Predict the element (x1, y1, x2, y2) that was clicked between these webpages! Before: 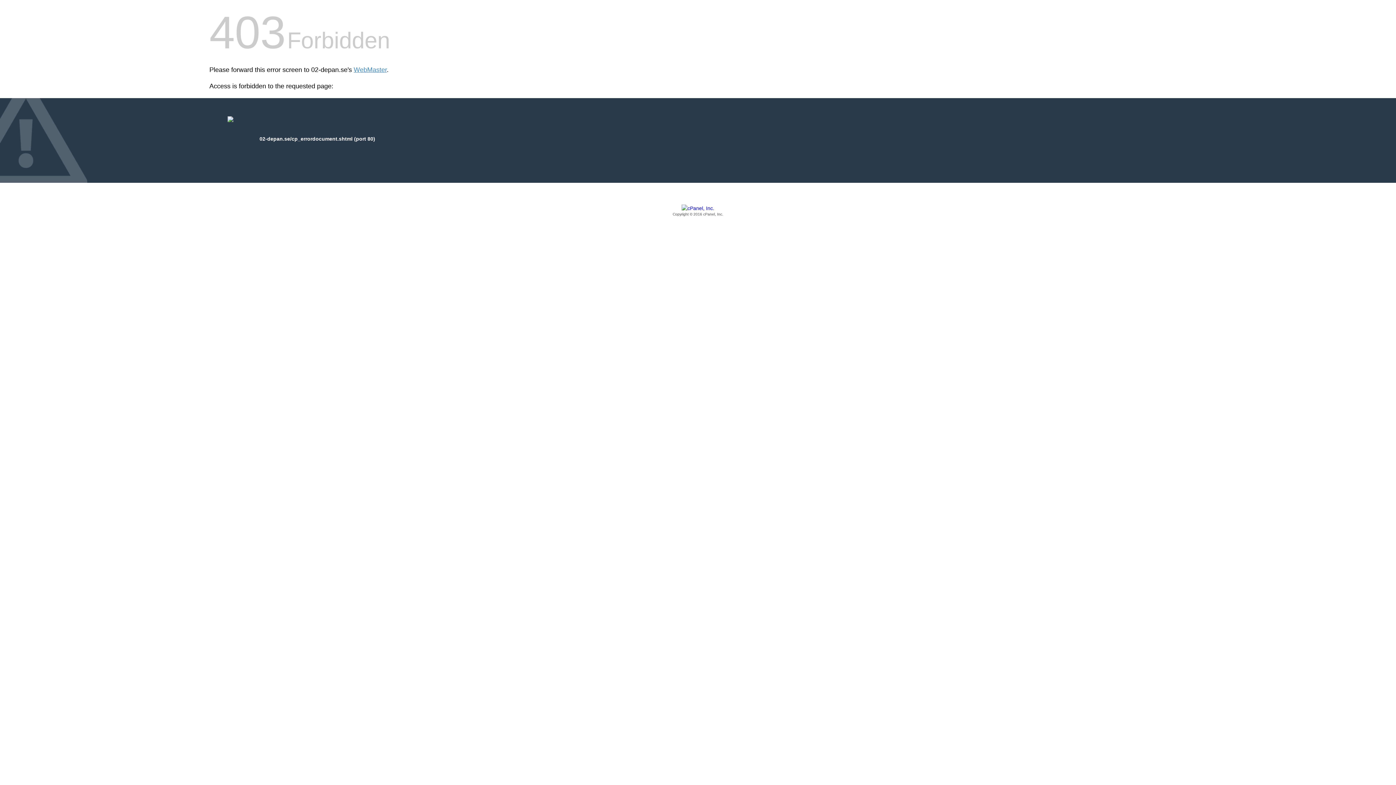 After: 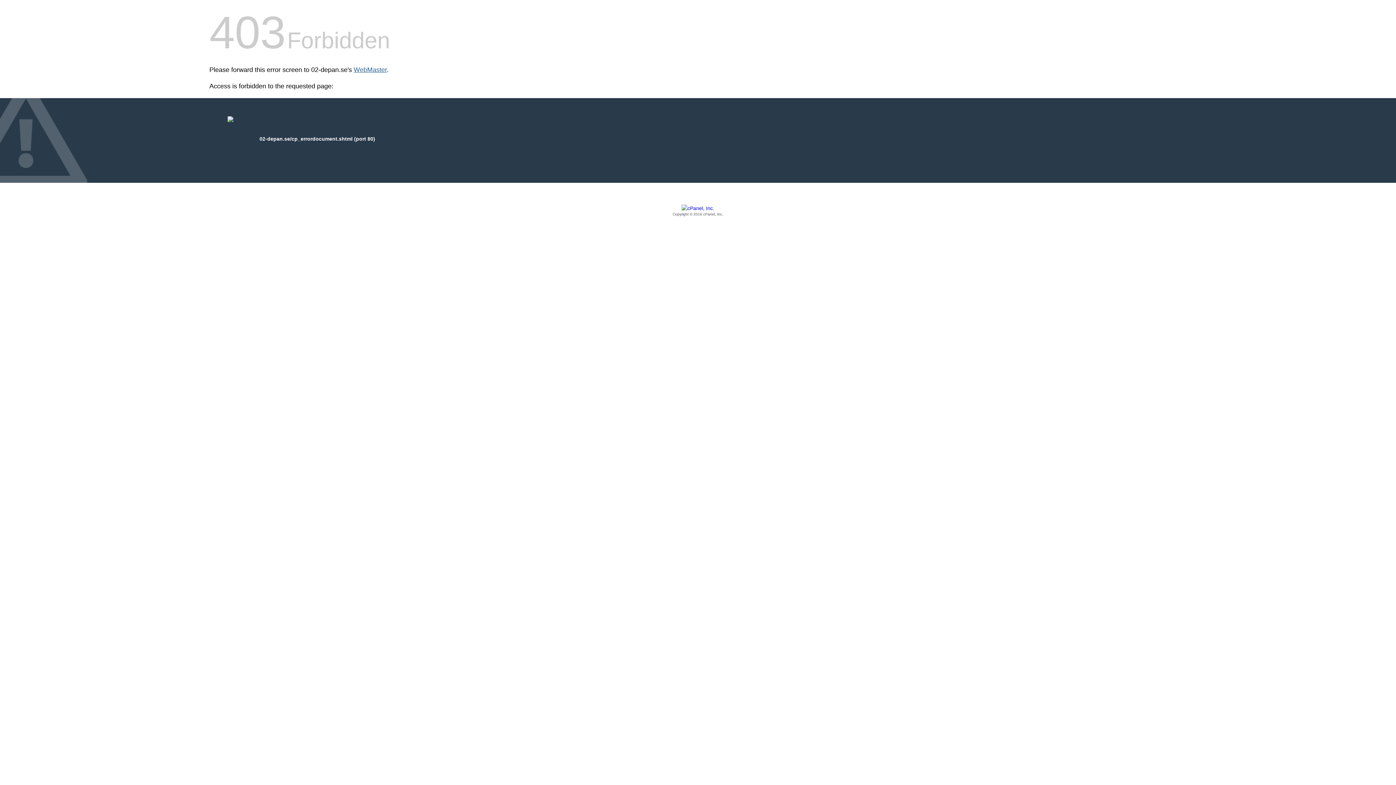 Action: bbox: (353, 66, 386, 73) label: WebMaster